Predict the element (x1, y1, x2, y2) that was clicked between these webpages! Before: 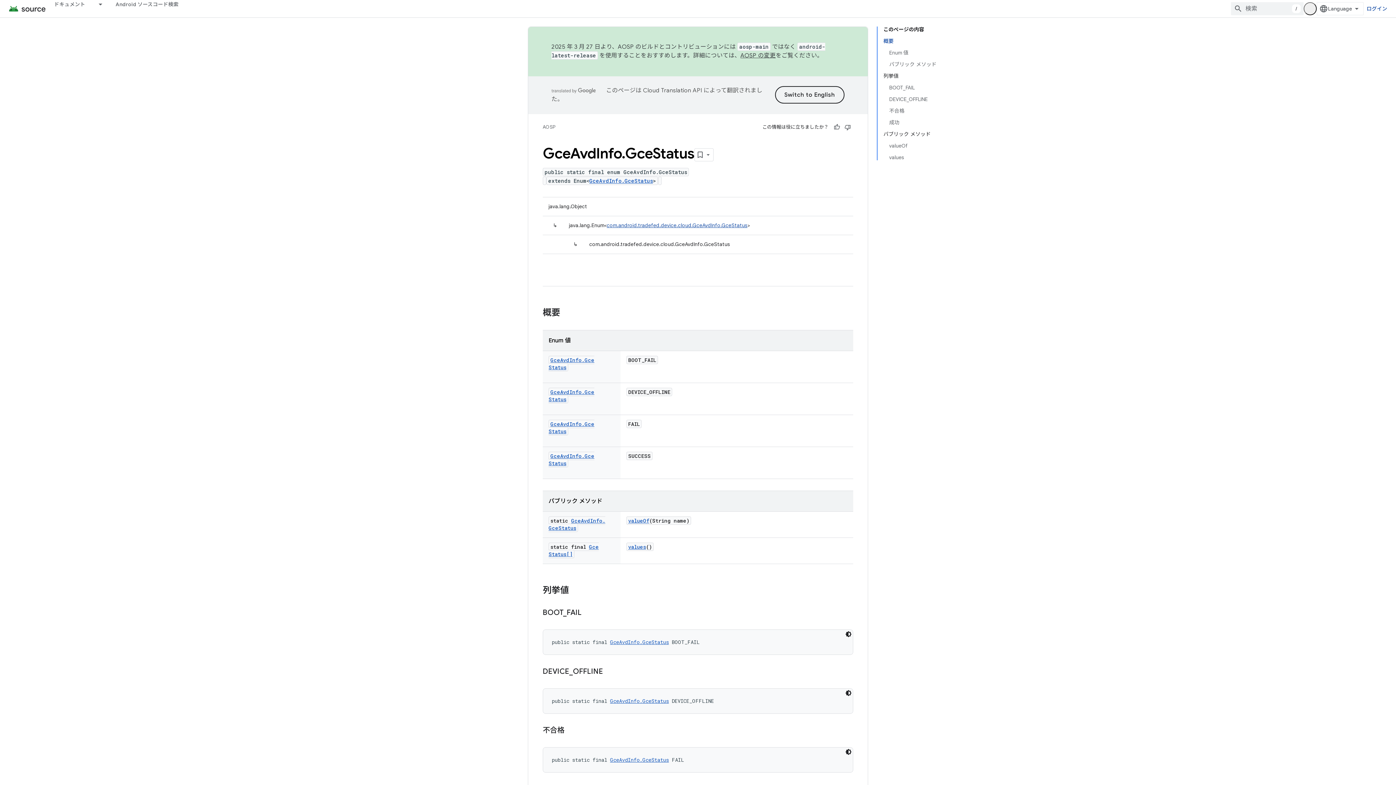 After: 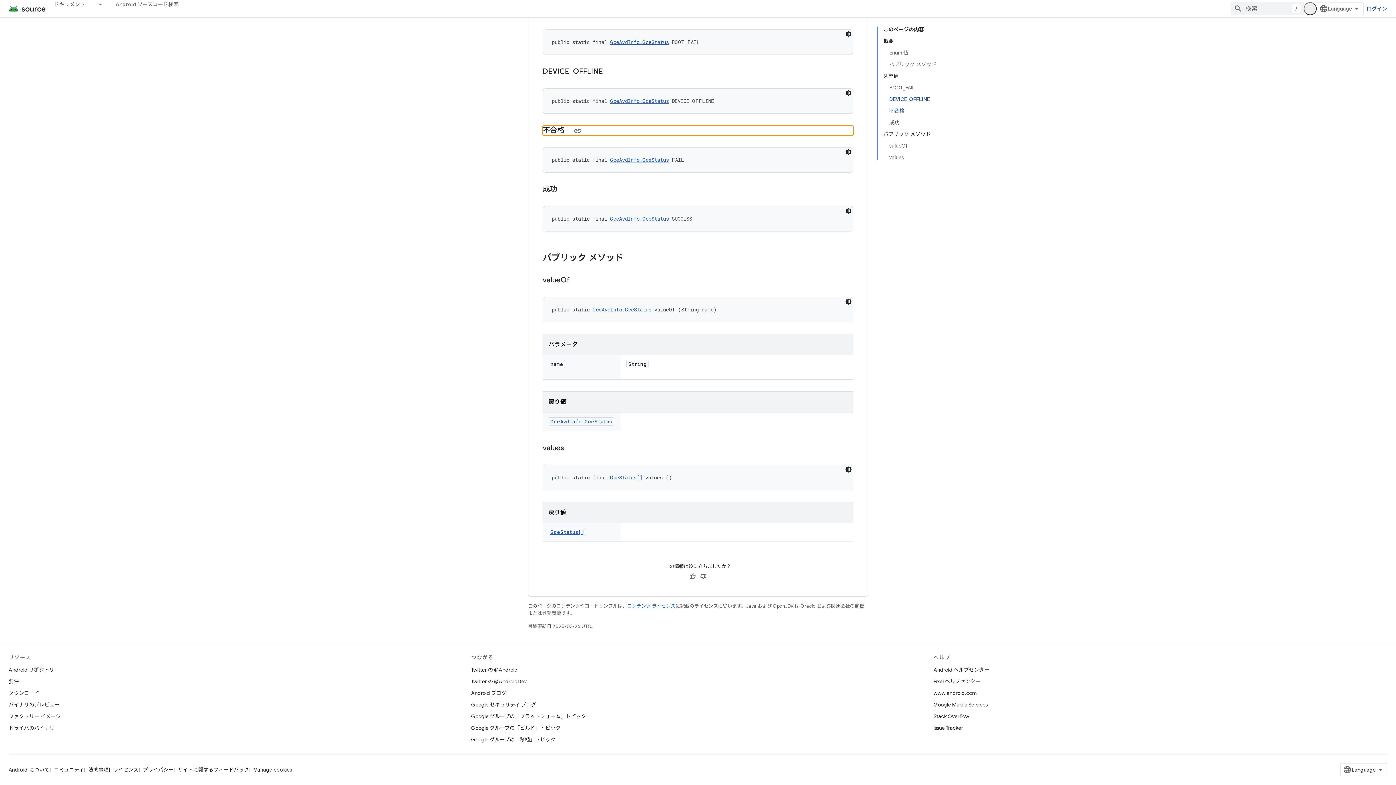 Action: bbox: (889, 105, 936, 116) label: 不合格